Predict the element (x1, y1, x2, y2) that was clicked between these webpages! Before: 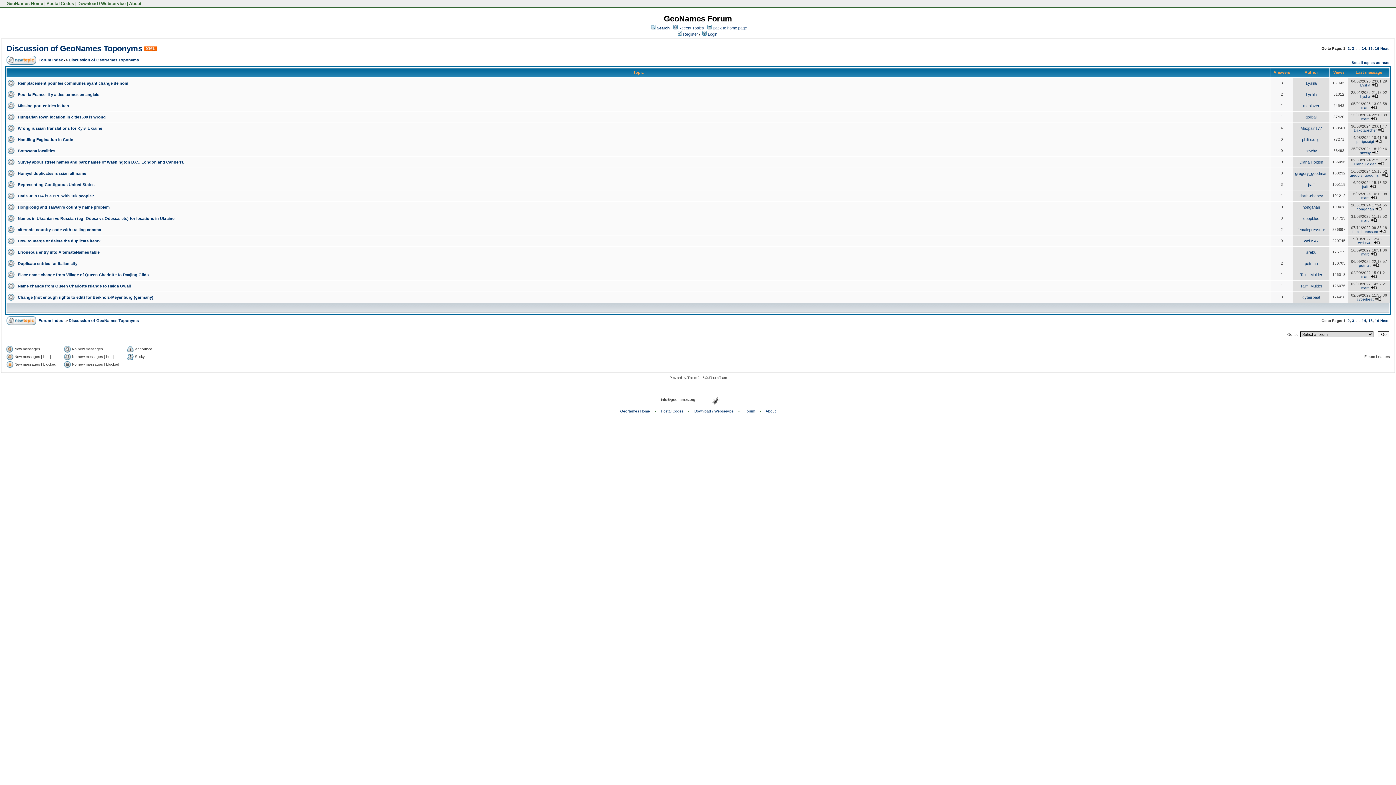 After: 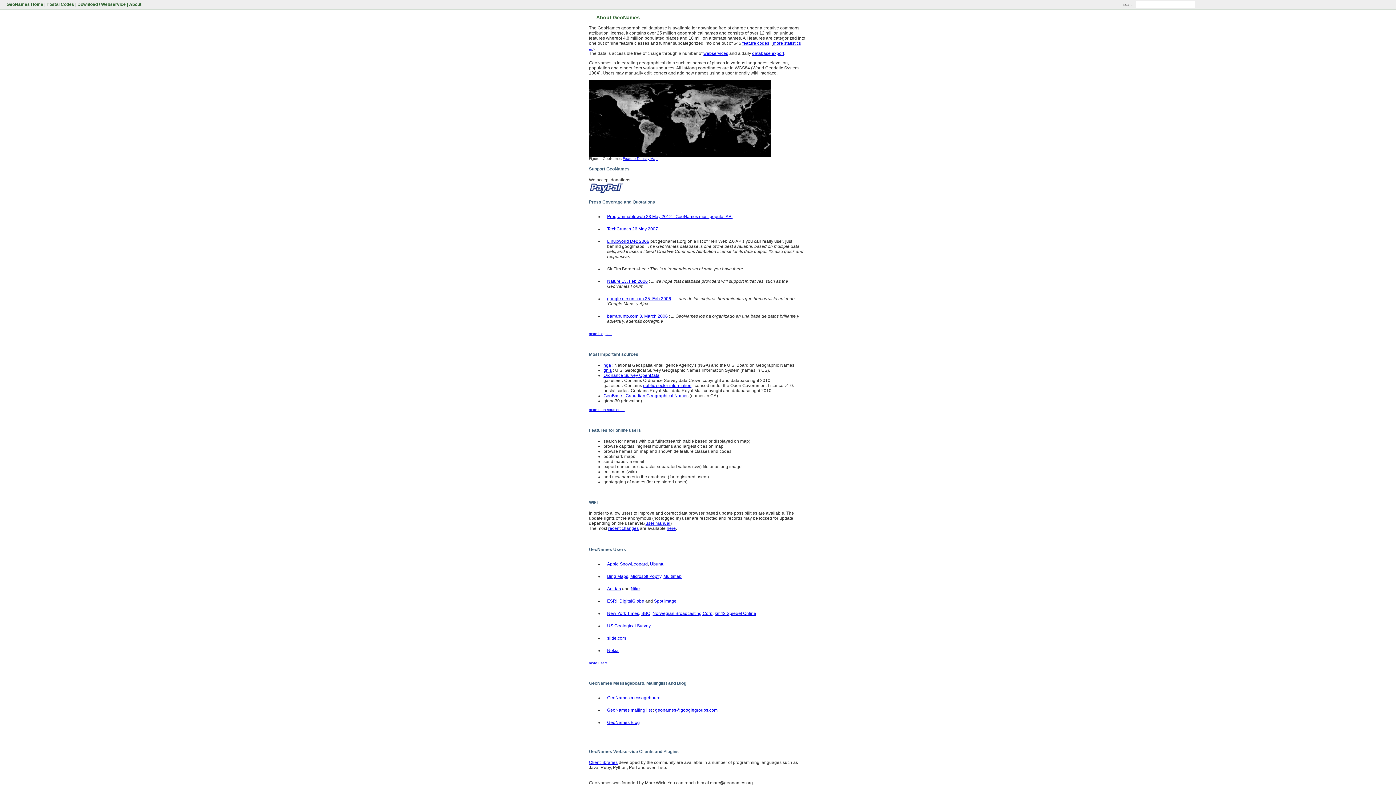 Action: label: About bbox: (765, 409, 776, 413)